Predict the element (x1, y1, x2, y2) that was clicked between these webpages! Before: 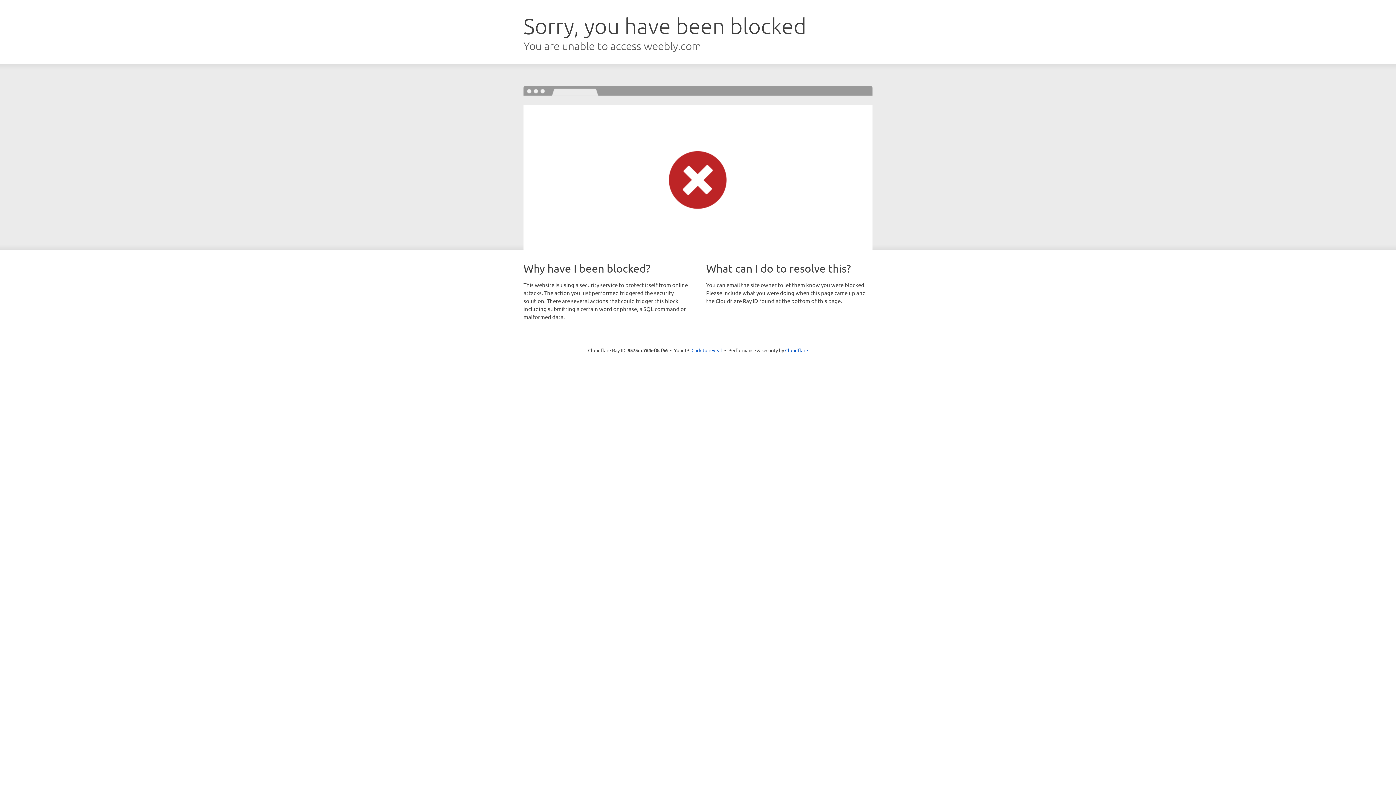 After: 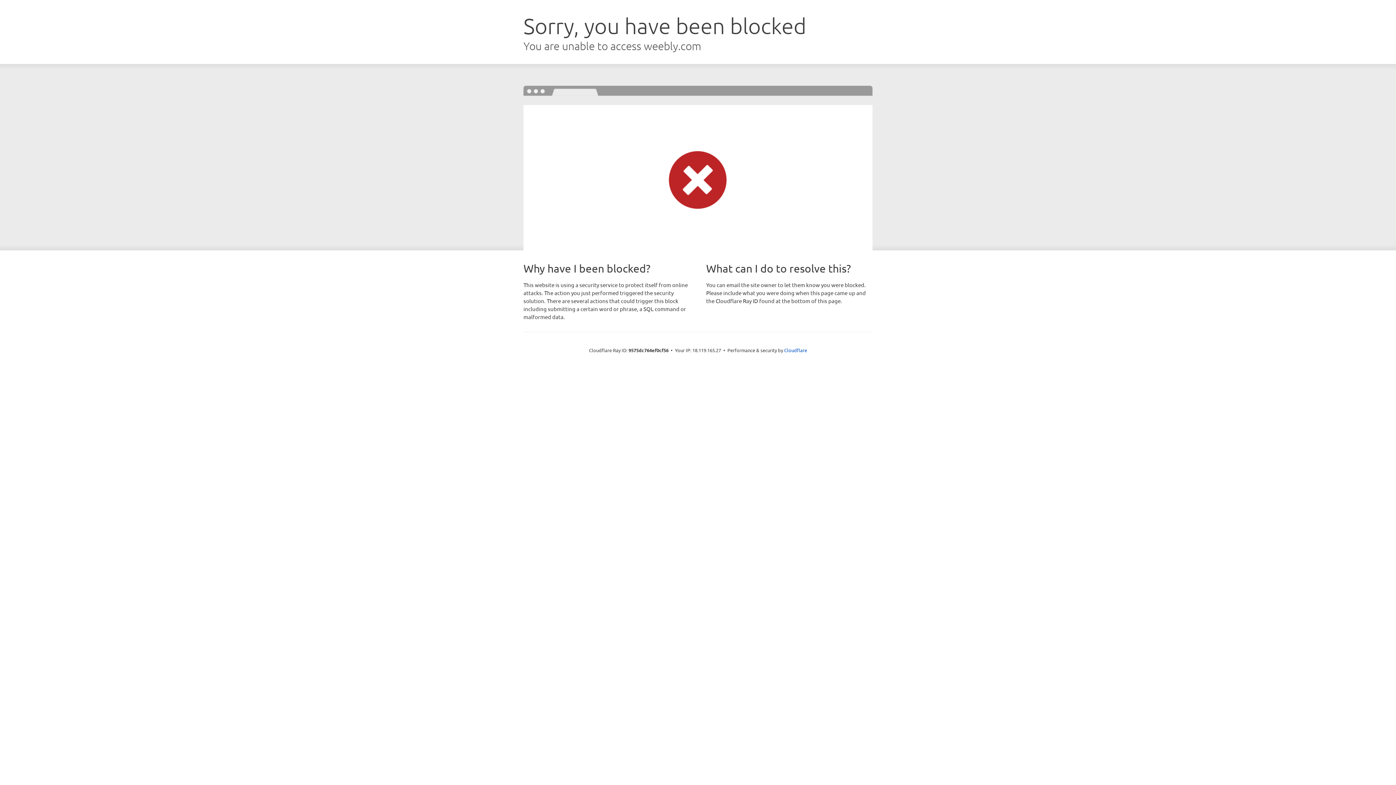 Action: label: Click to reveal bbox: (691, 346, 722, 353)